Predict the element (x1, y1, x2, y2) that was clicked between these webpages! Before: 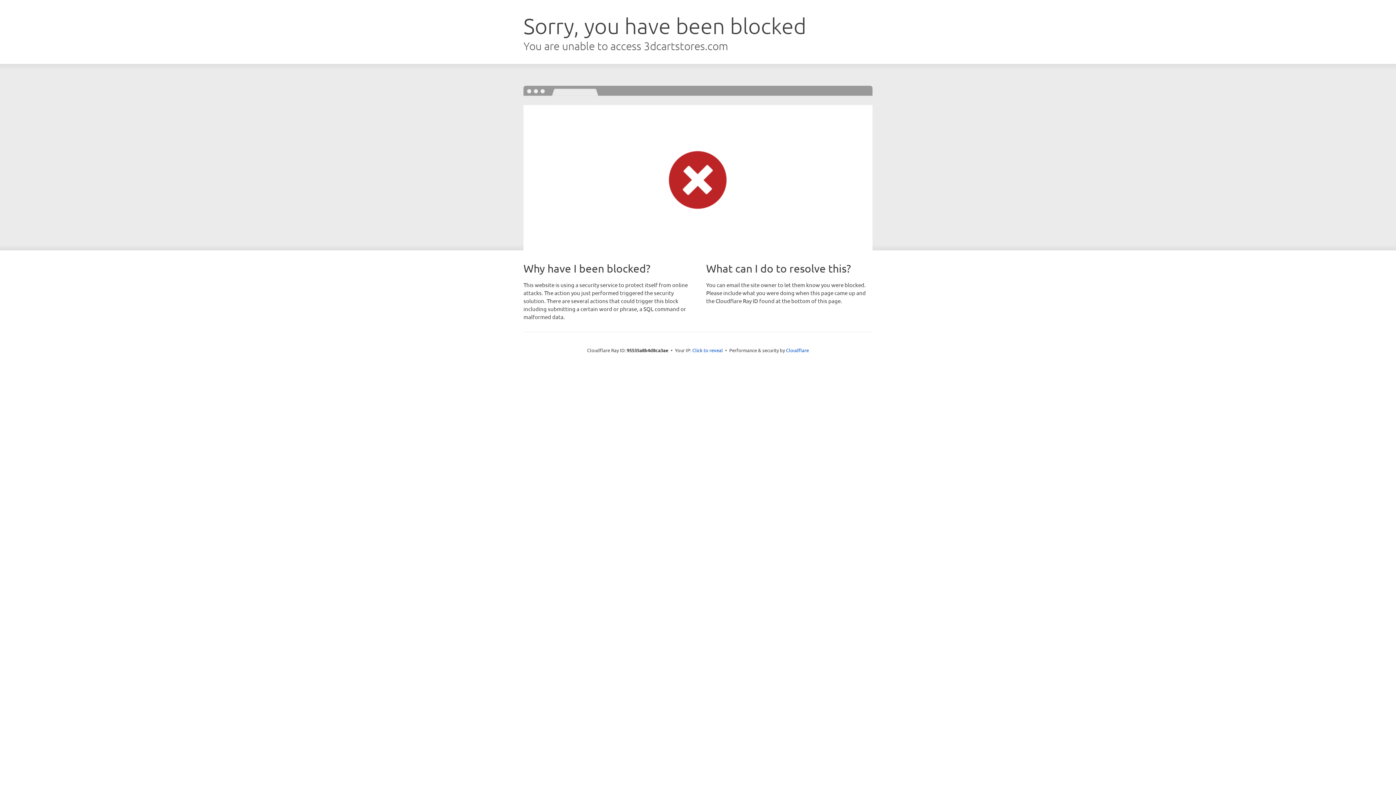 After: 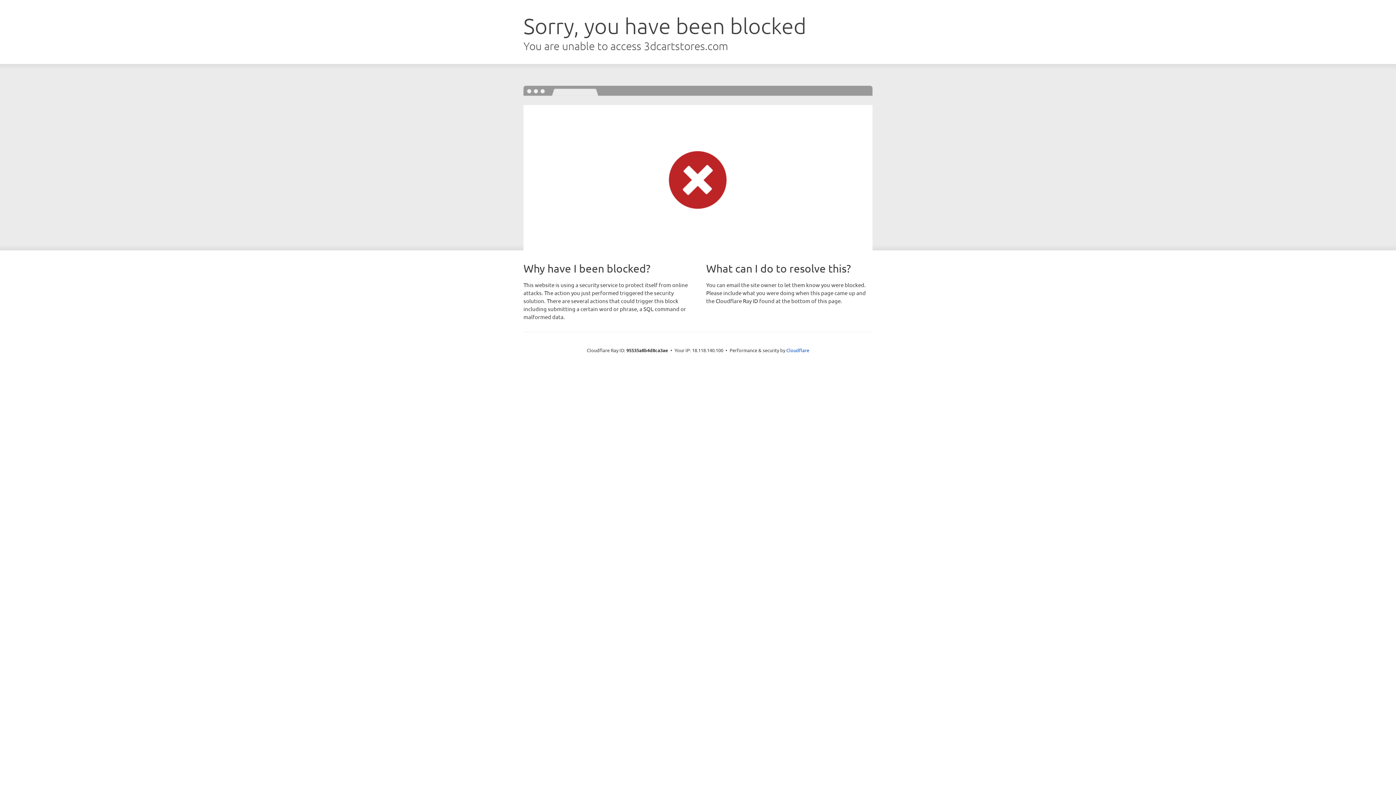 Action: bbox: (692, 346, 723, 353) label: Click to reveal